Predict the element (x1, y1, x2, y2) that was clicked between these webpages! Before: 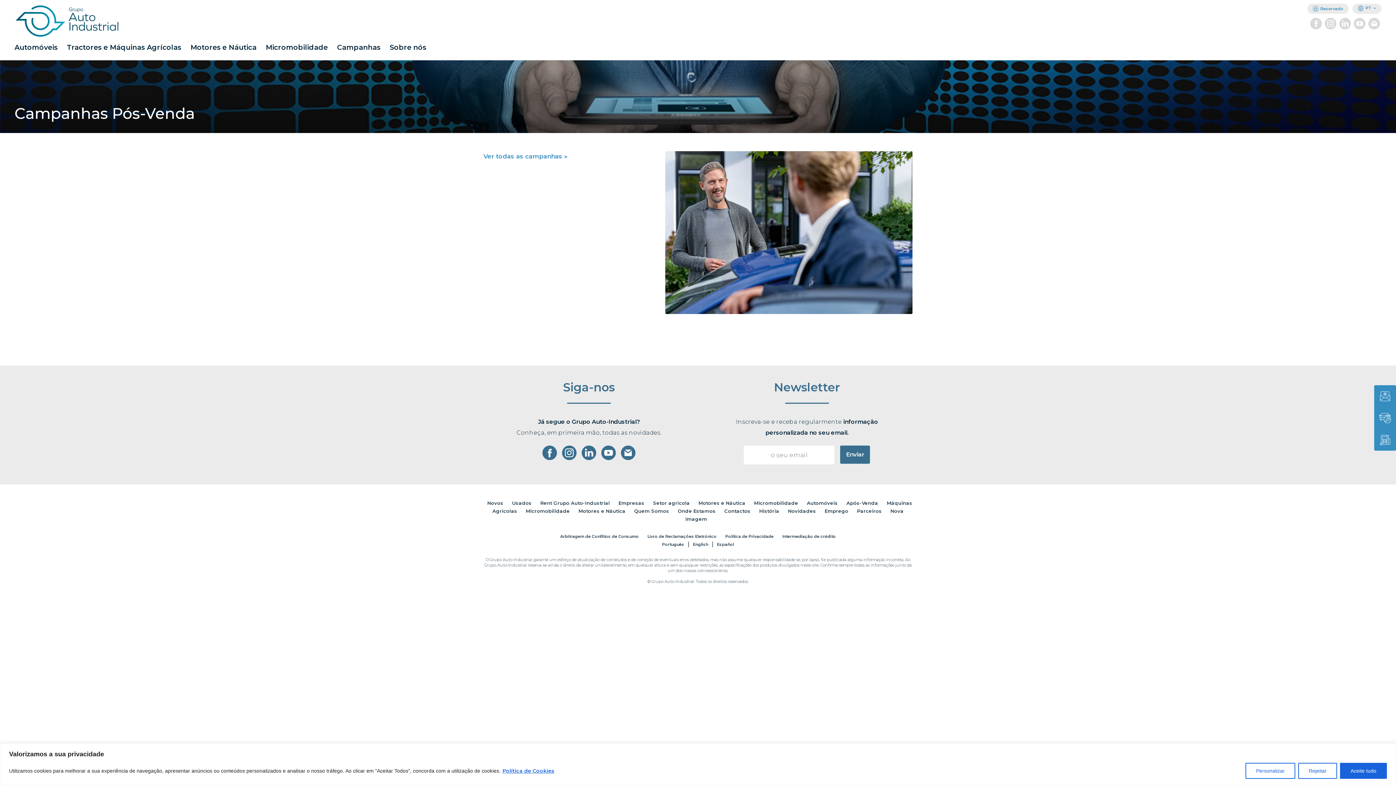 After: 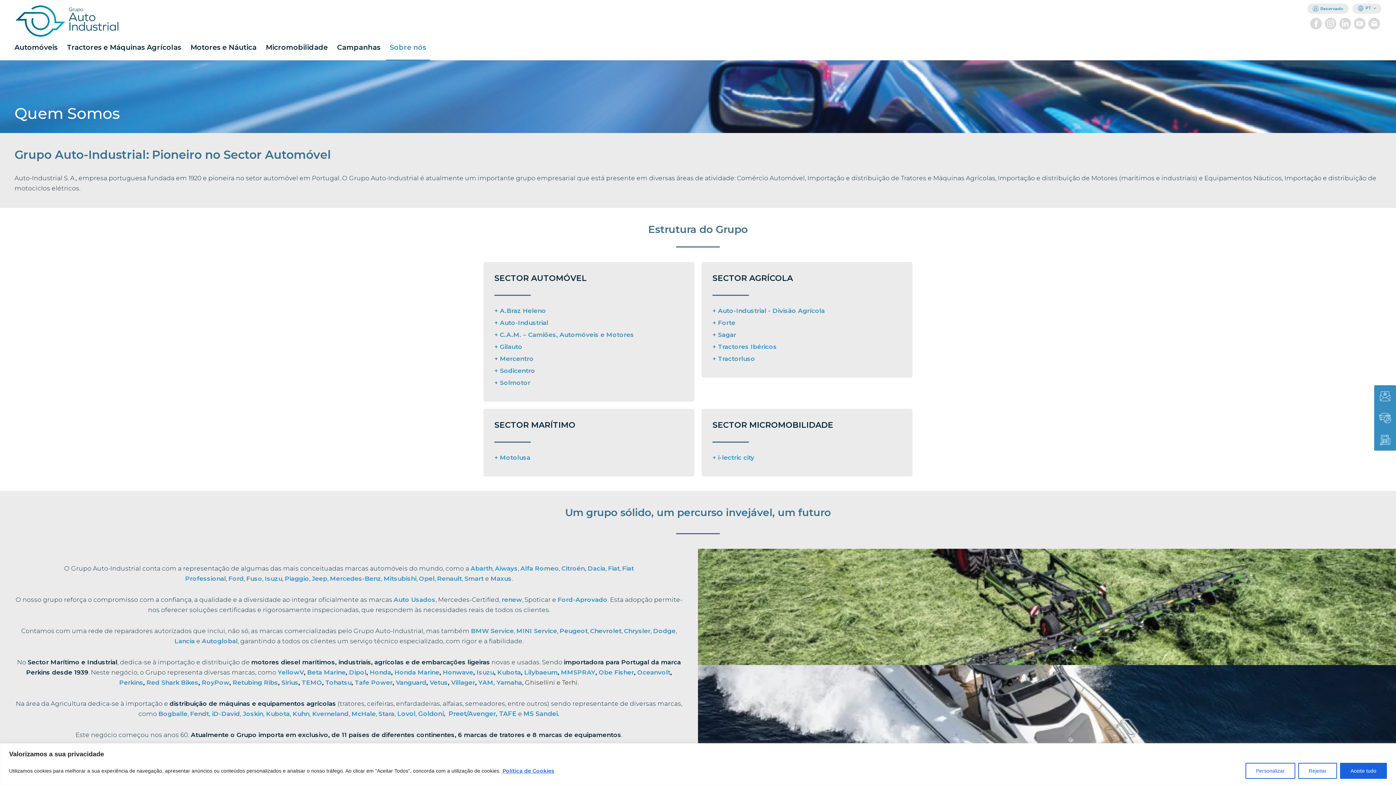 Action: label: Quem Somos bbox: (634, 508, 669, 514)